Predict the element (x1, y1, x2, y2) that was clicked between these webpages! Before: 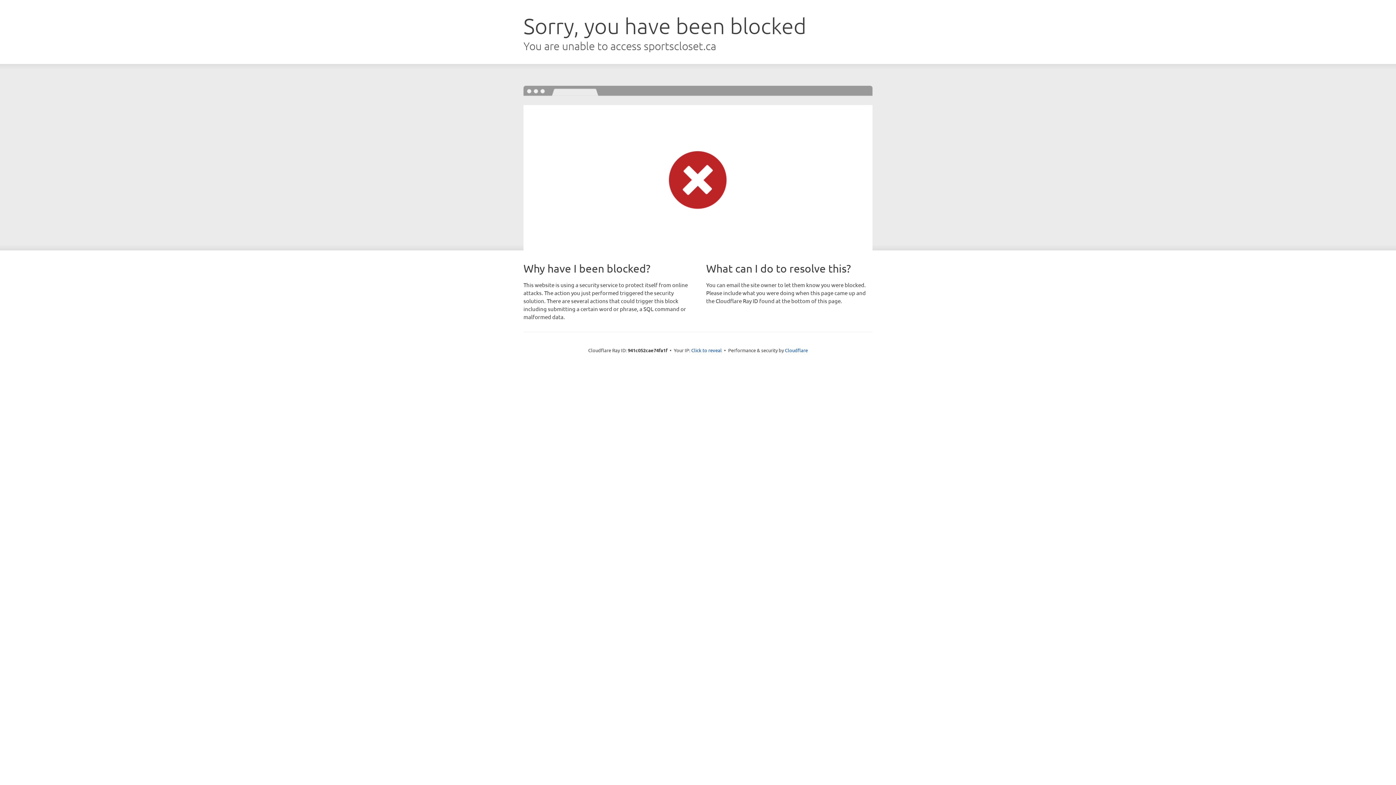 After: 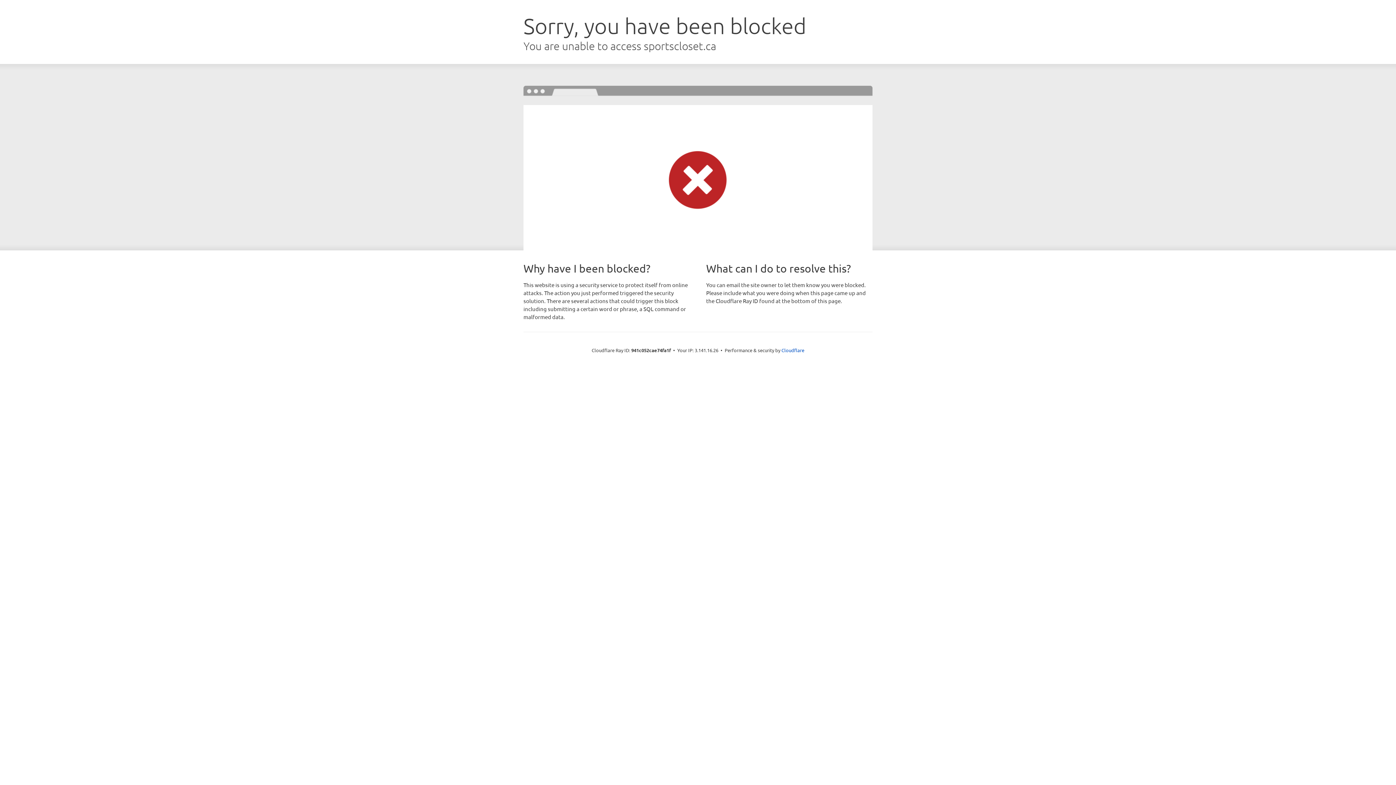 Action: label: Click to reveal bbox: (691, 346, 722, 353)